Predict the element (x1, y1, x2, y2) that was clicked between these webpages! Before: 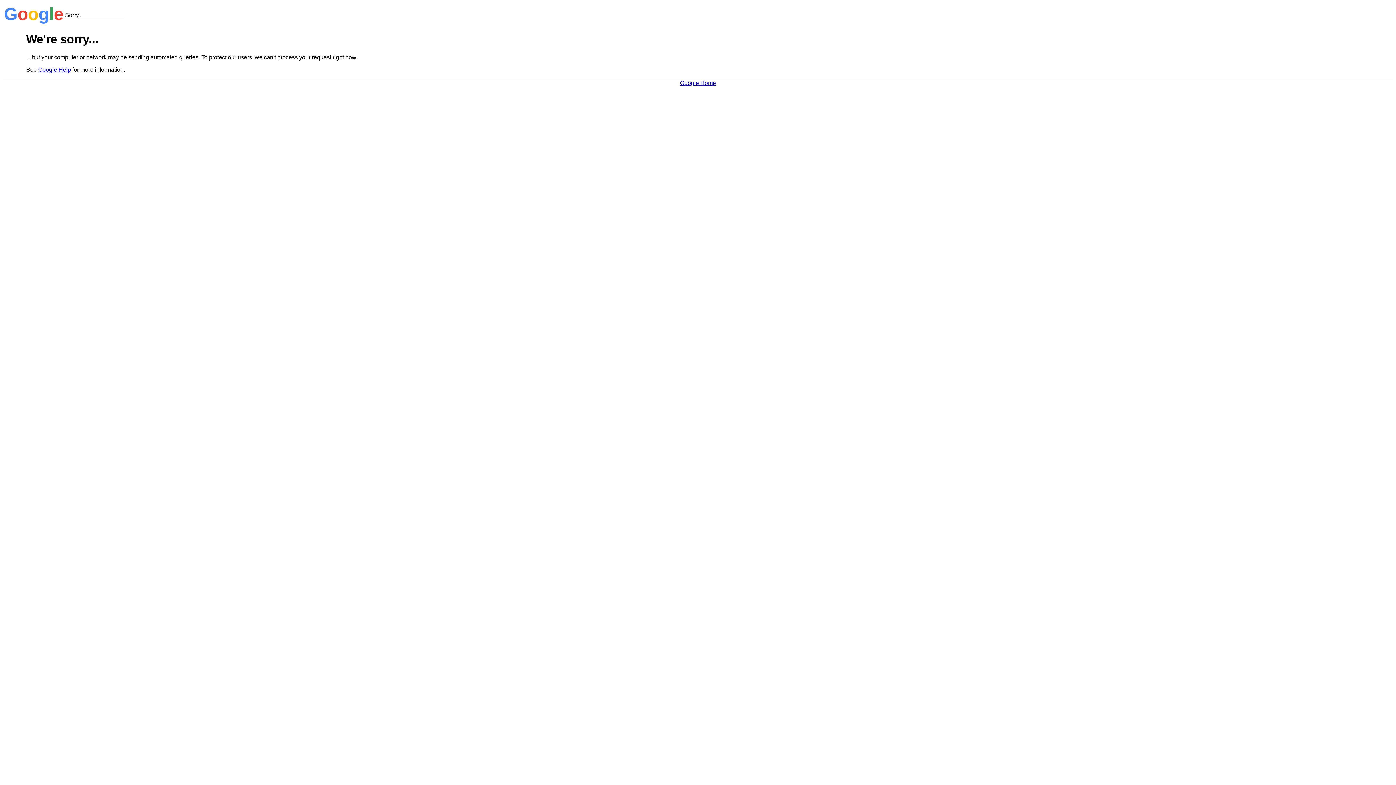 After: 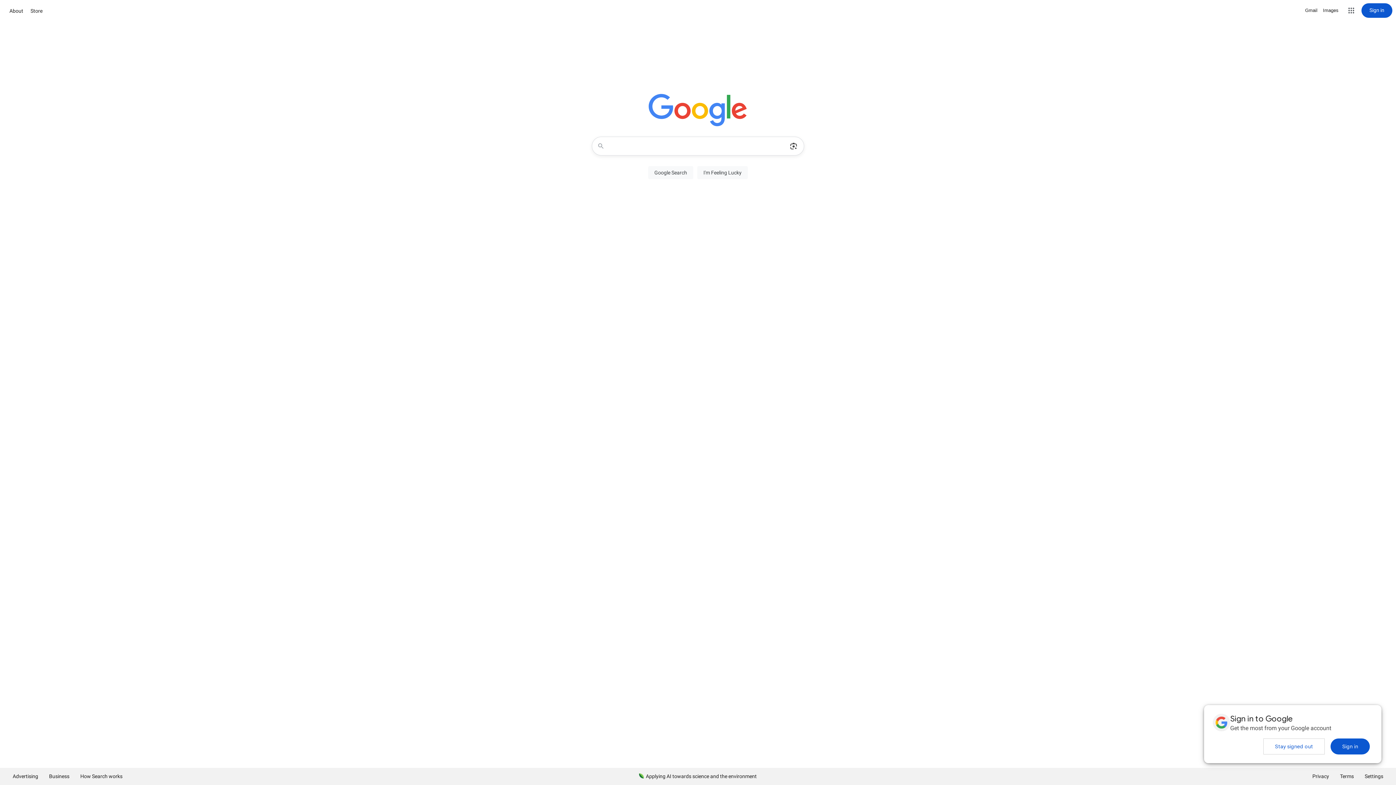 Action: label: Google Home bbox: (680, 79, 716, 86)